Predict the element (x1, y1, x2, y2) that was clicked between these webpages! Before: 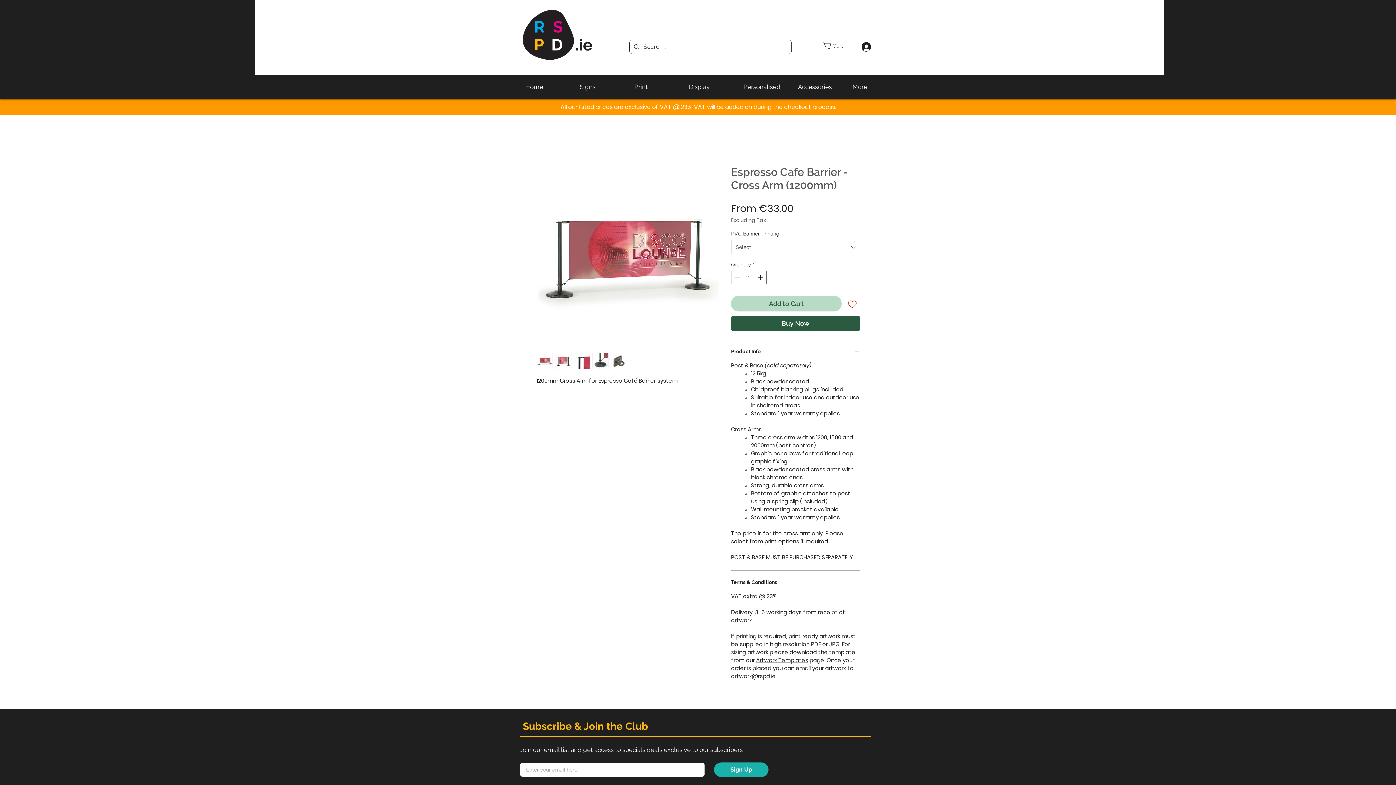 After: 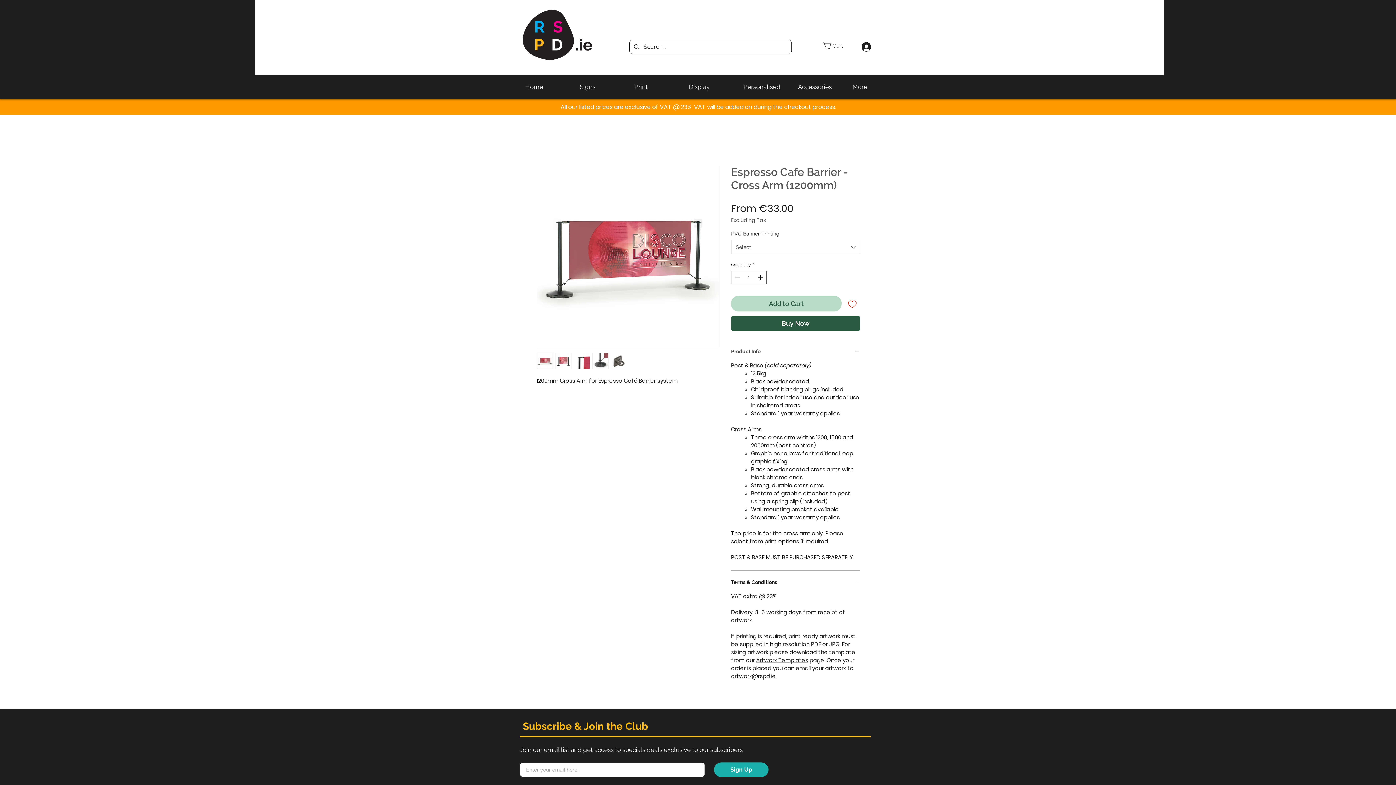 Action: bbox: (731, 348, 860, 355) label: Product Info